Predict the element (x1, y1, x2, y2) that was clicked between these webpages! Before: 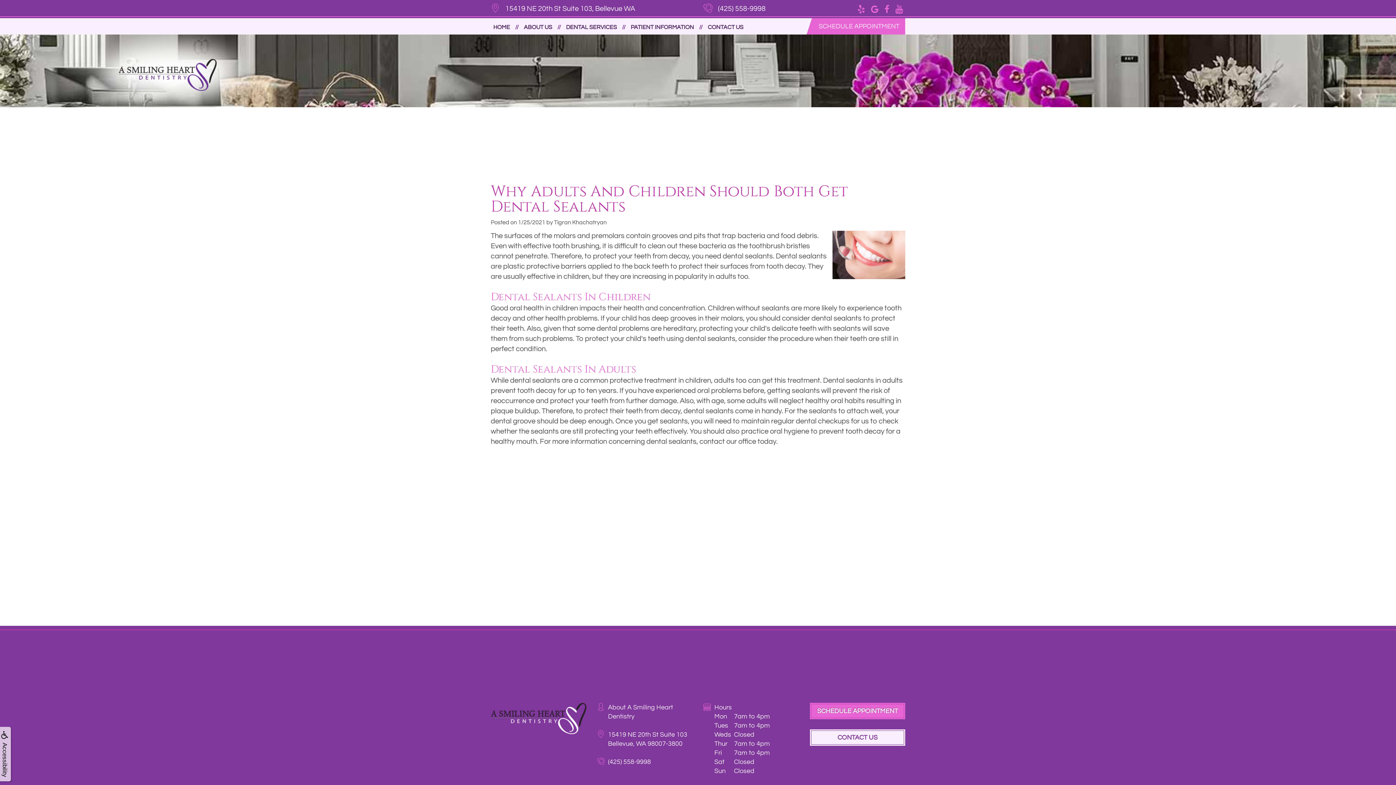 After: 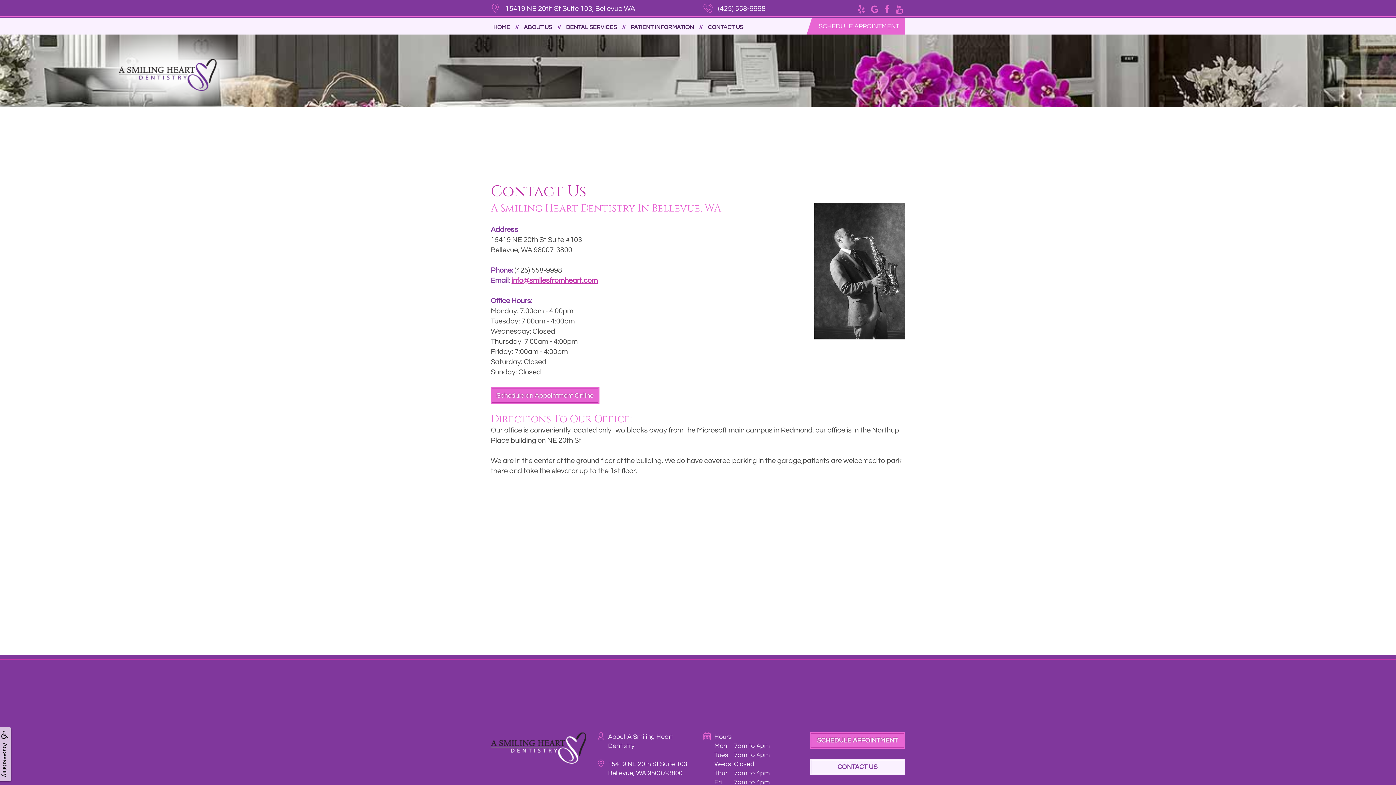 Action: bbox: (810, 729, 905, 746) label: CONTACT US